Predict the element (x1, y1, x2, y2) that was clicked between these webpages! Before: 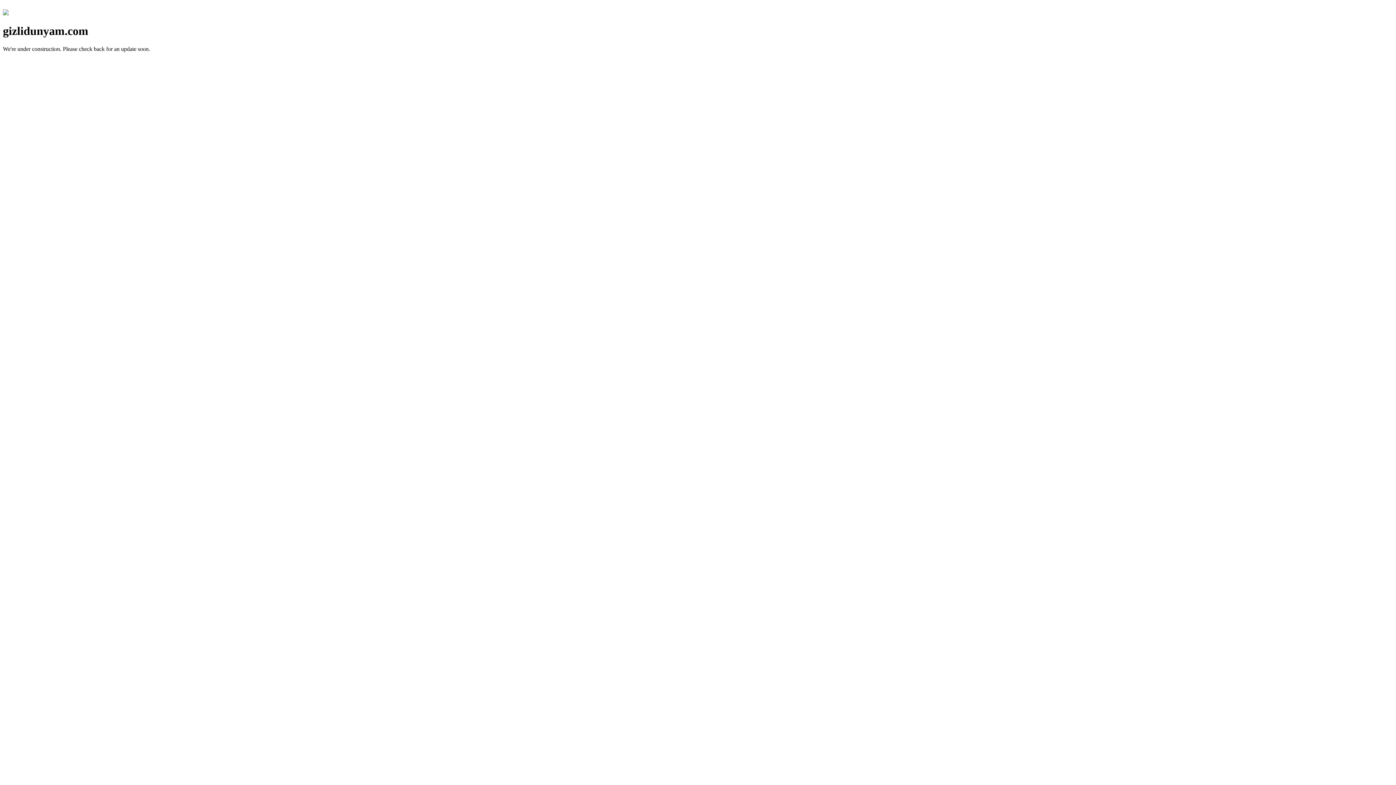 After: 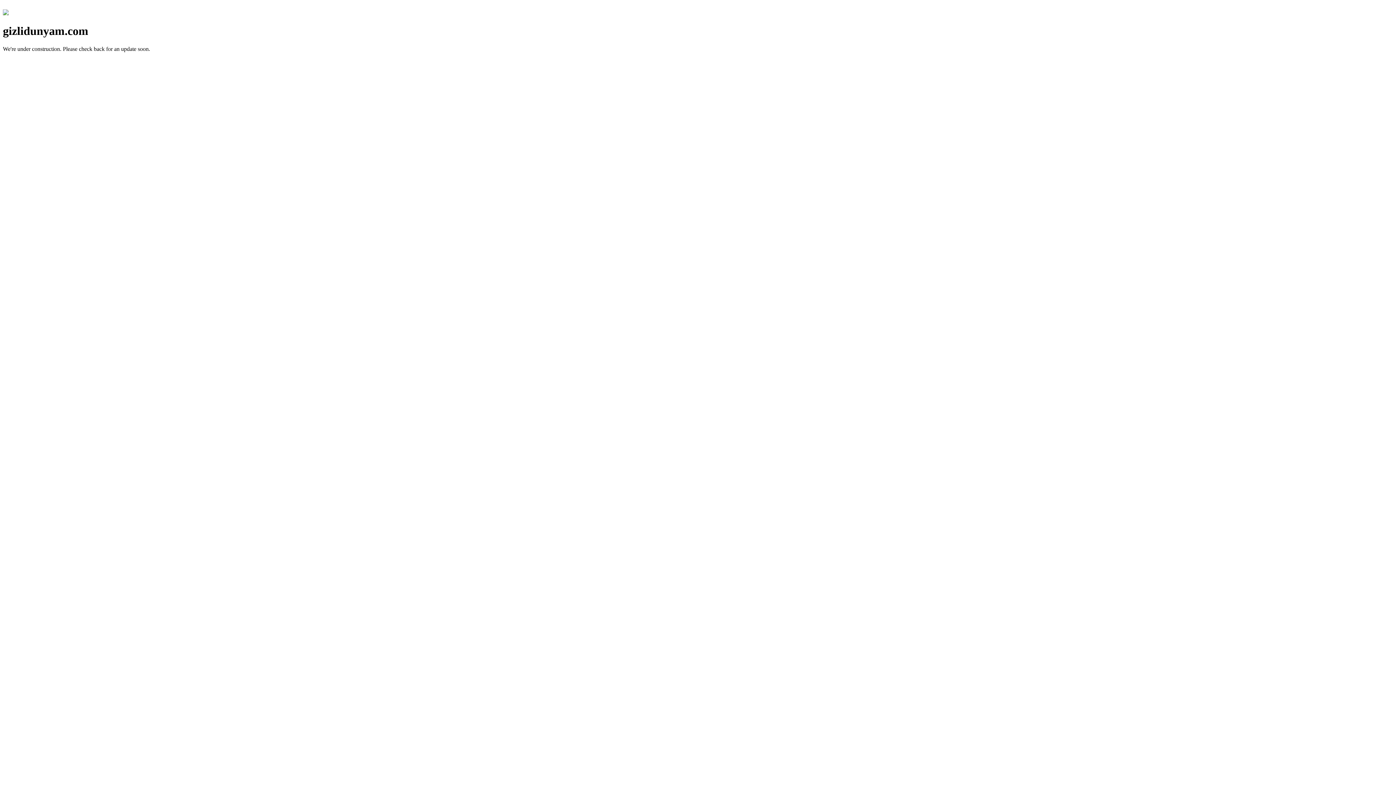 Action: bbox: (2, 10, 8, 16)